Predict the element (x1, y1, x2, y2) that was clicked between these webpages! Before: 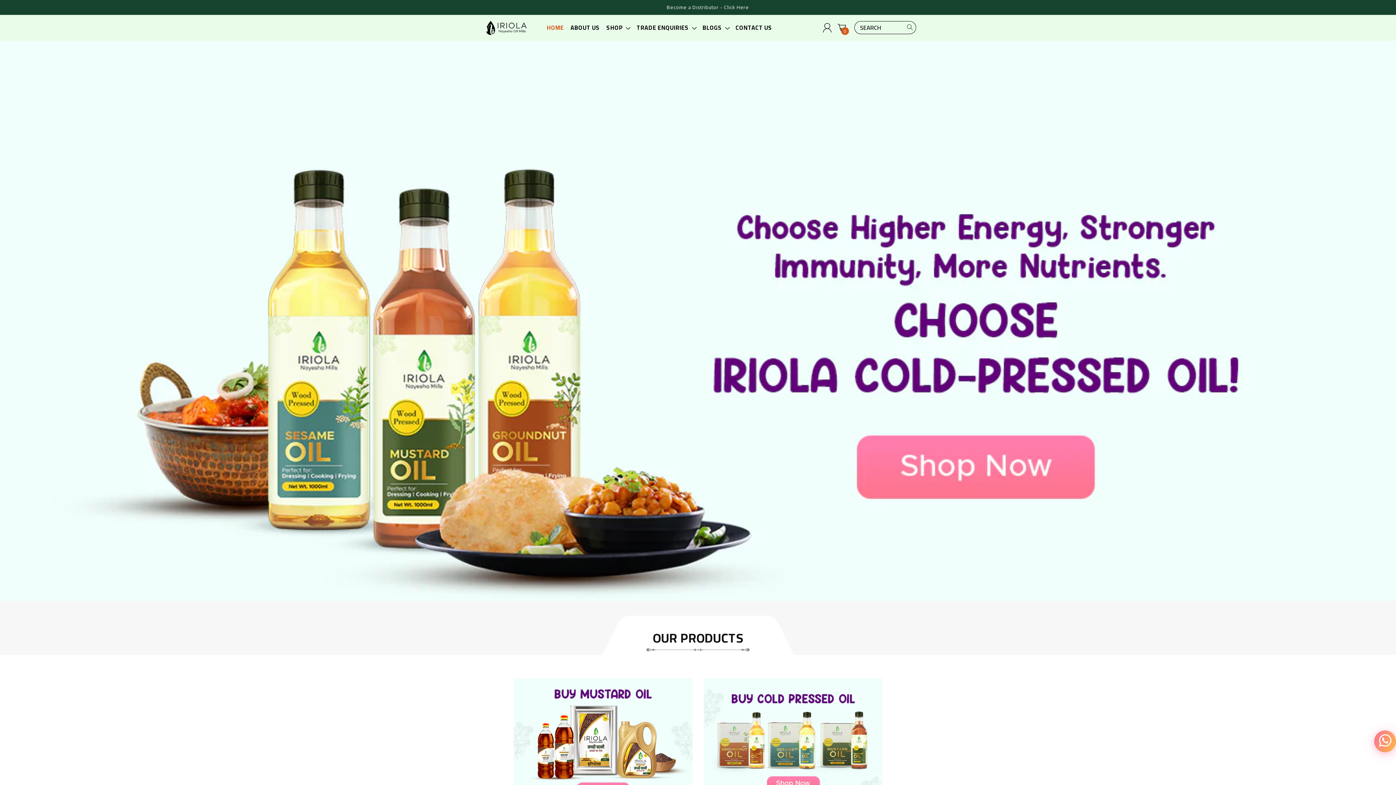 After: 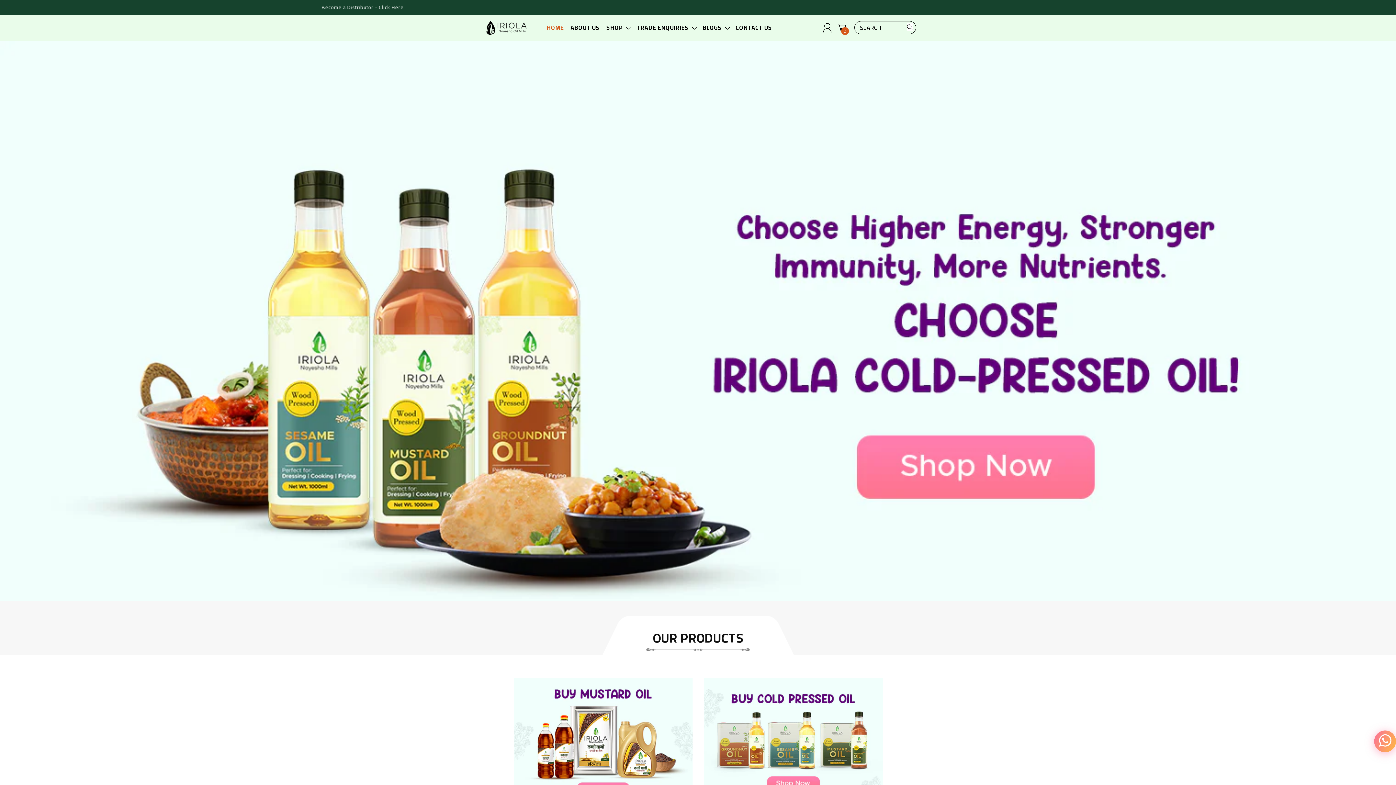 Action: bbox: (907, 23, 913, 31) label: Search